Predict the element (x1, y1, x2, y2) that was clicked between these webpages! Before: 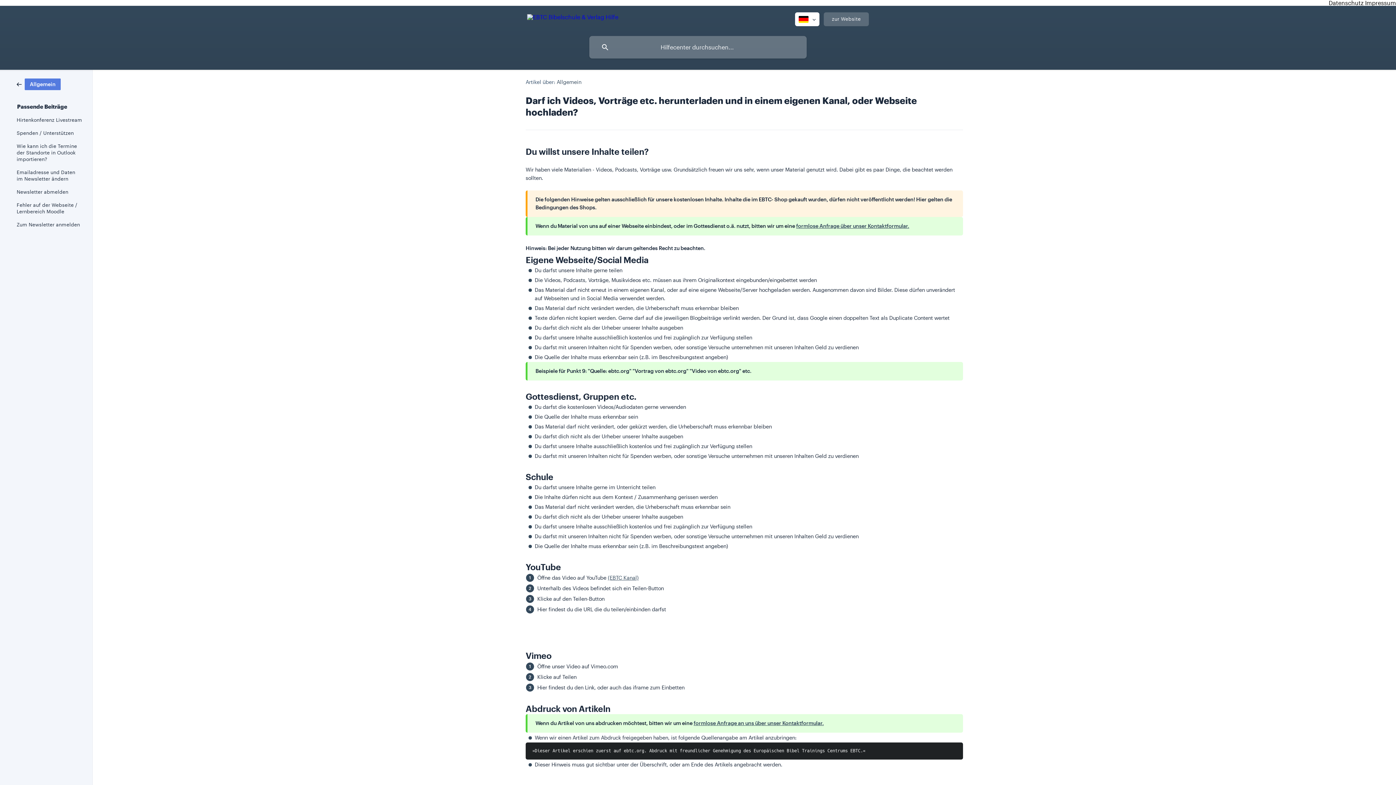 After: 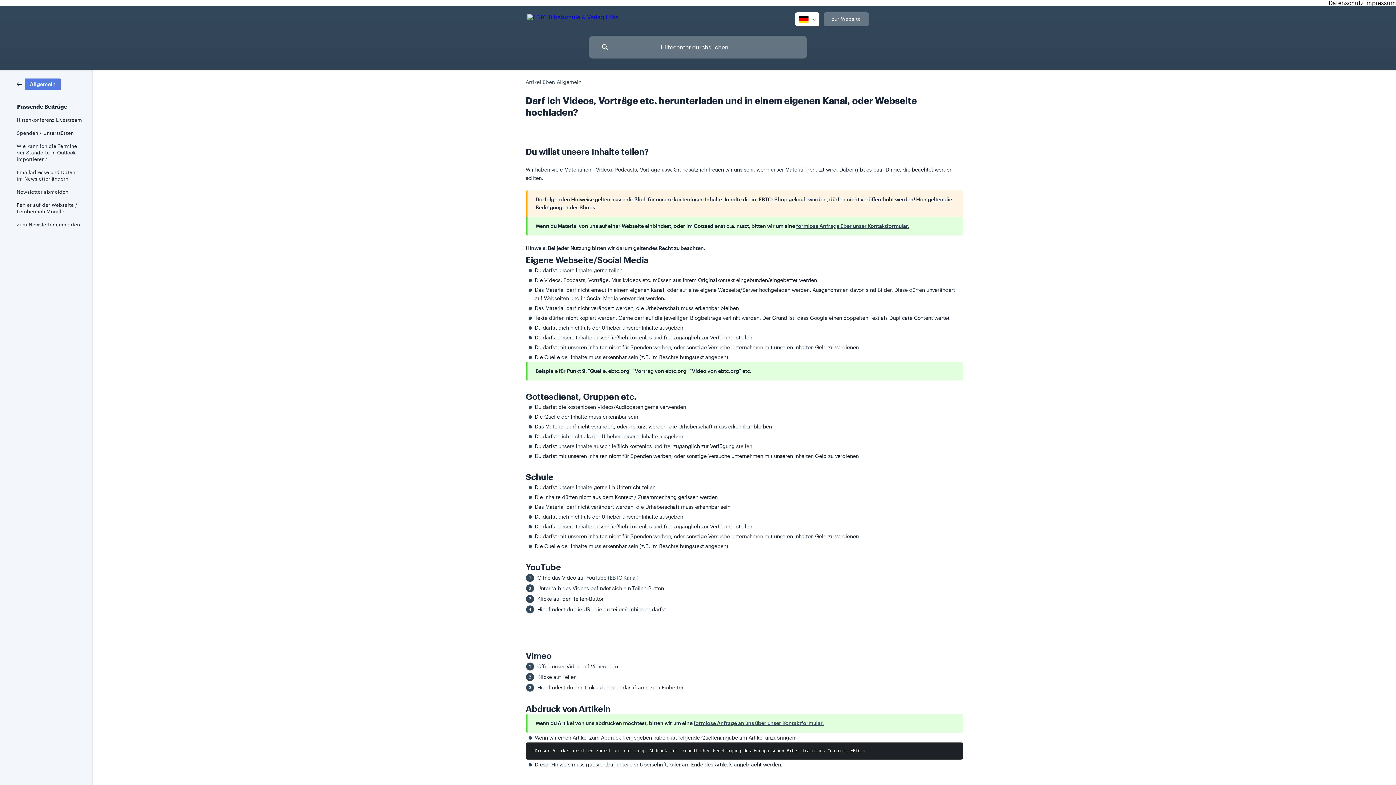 Action: bbox: (824, 12, 869, 26) label: zur Website